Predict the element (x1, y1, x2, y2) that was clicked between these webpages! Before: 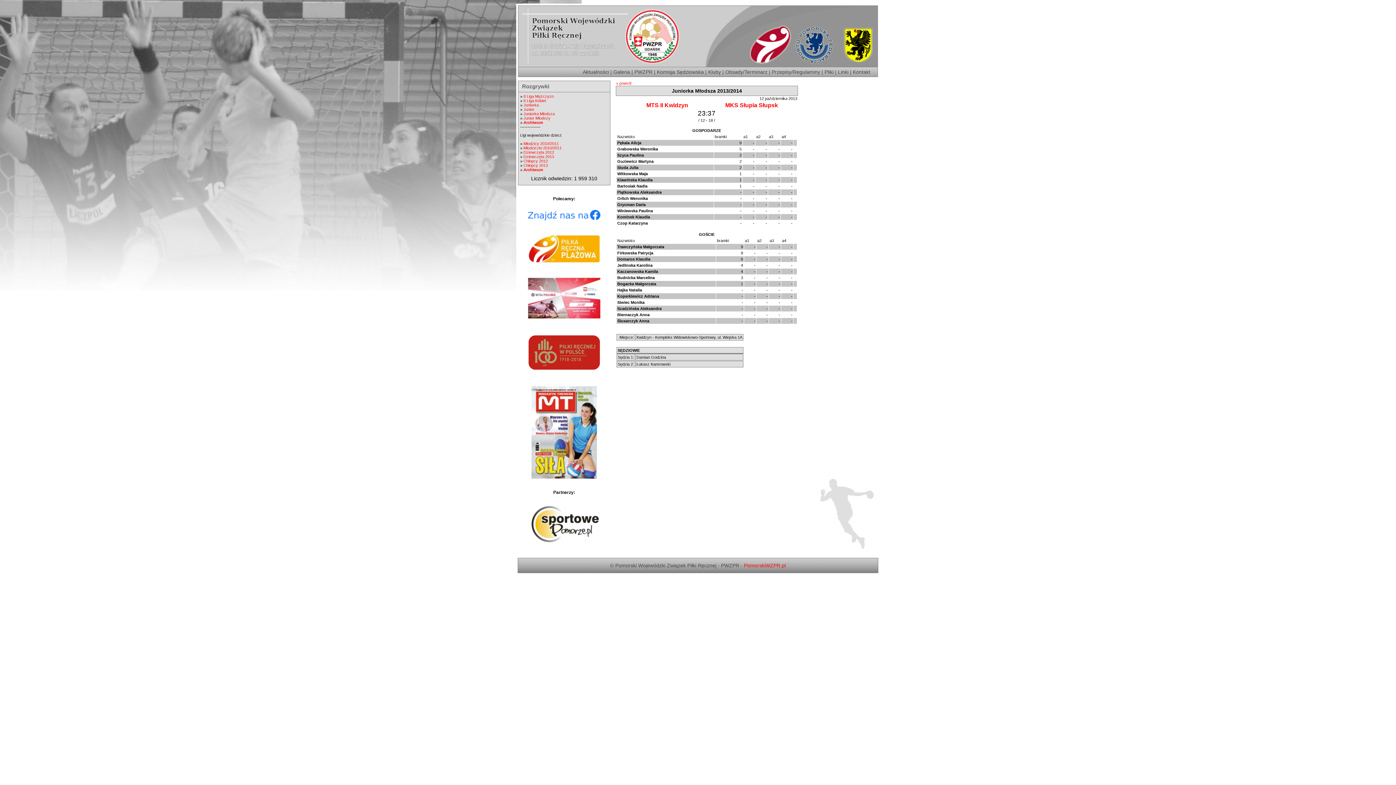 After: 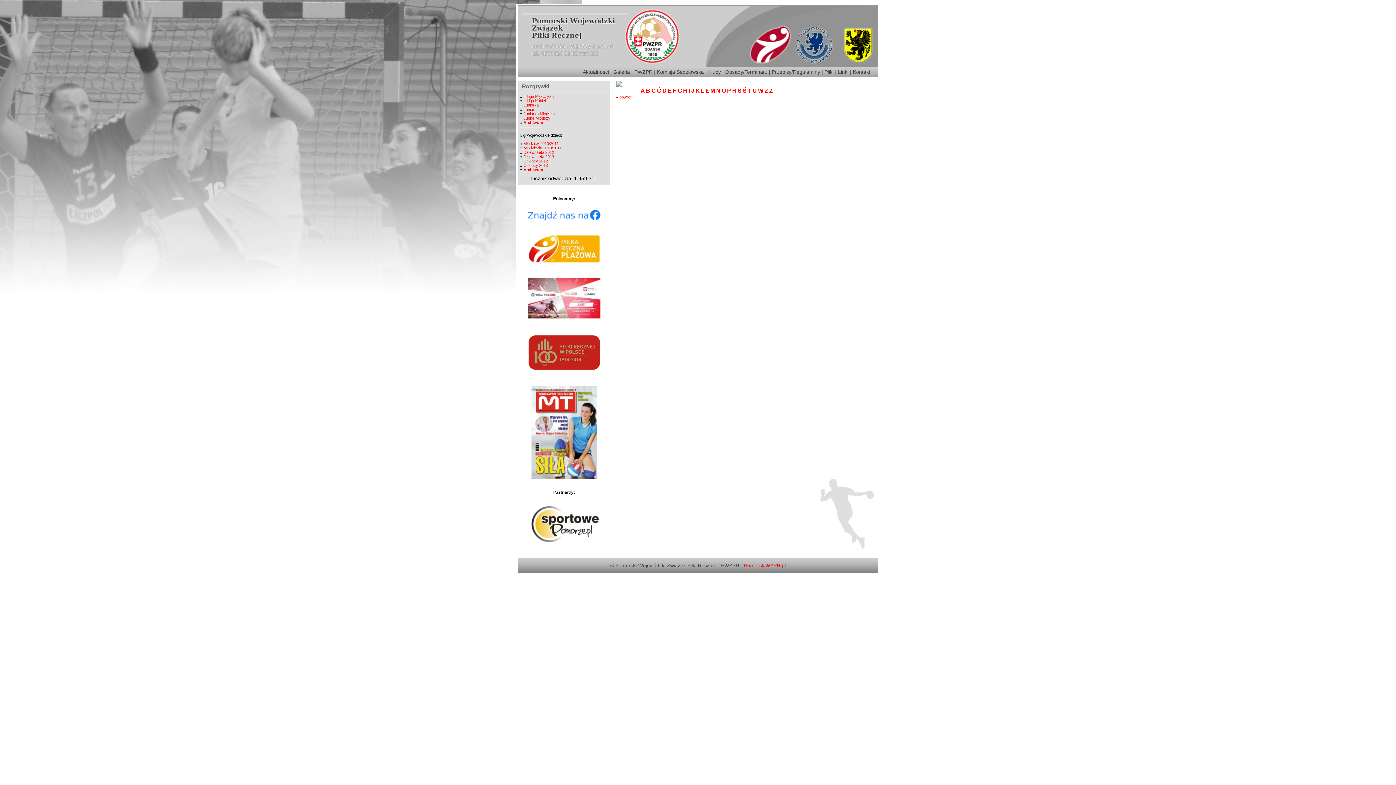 Action: bbox: (617, 202, 645, 206) label: Grycman Daria